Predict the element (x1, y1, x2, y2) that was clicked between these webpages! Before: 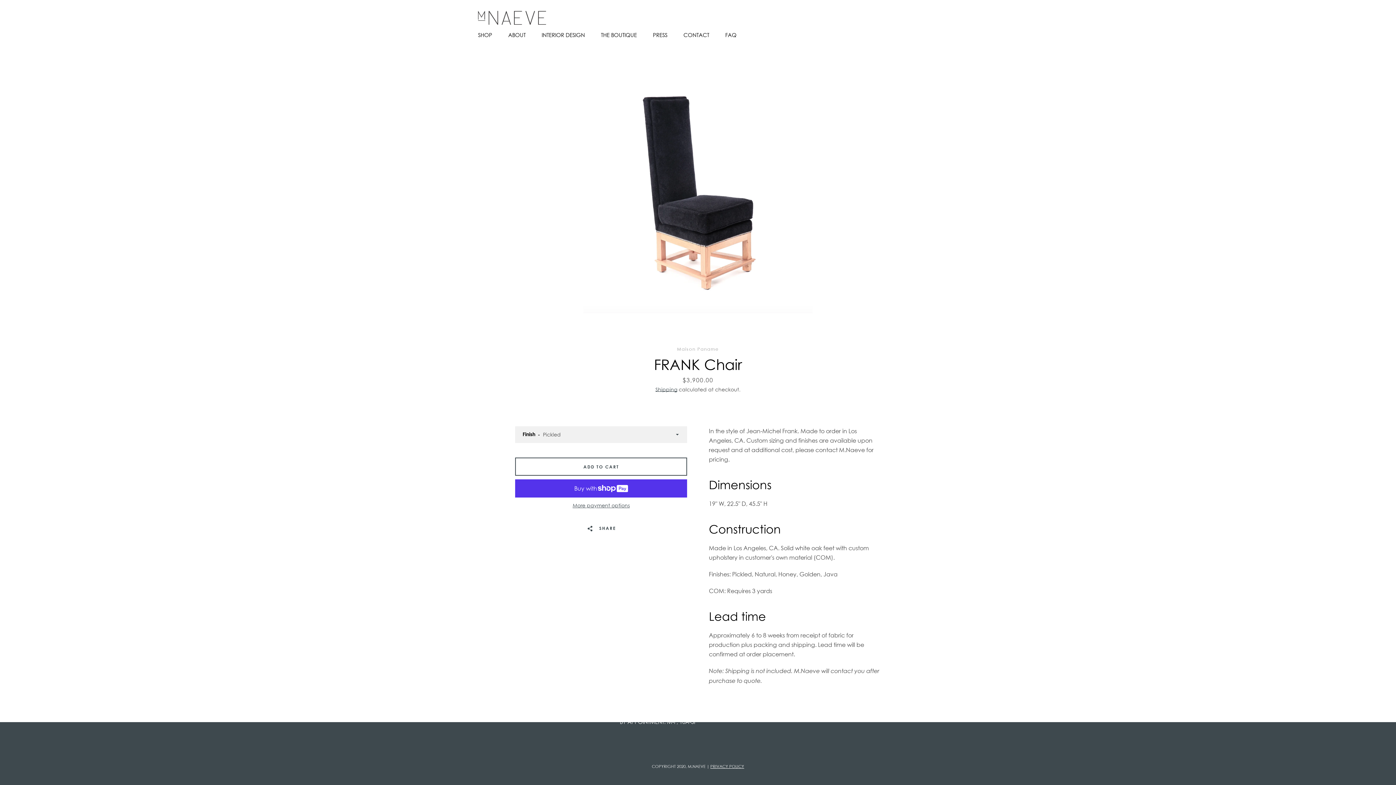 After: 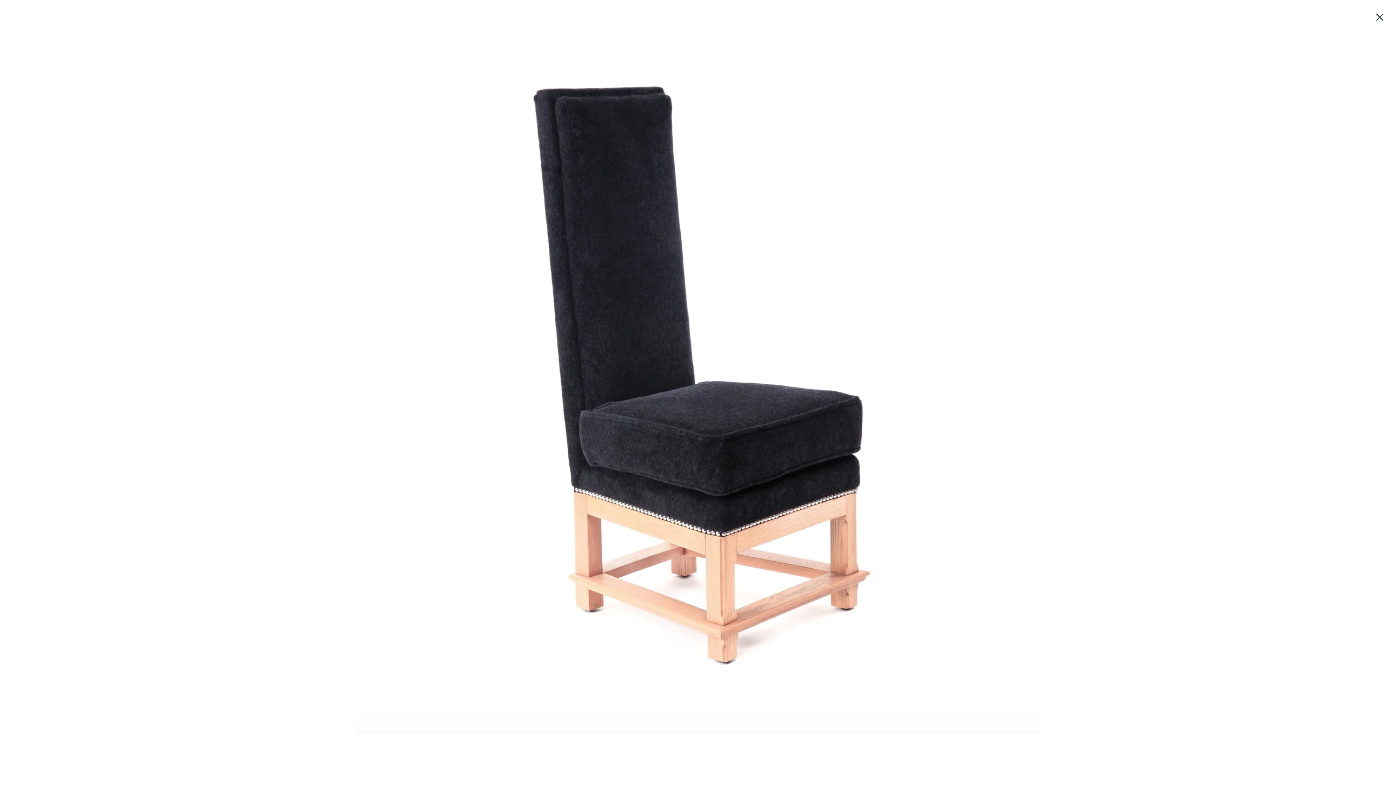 Action: bbox: (583, 77, 812, 313) label: Open image in slideshow